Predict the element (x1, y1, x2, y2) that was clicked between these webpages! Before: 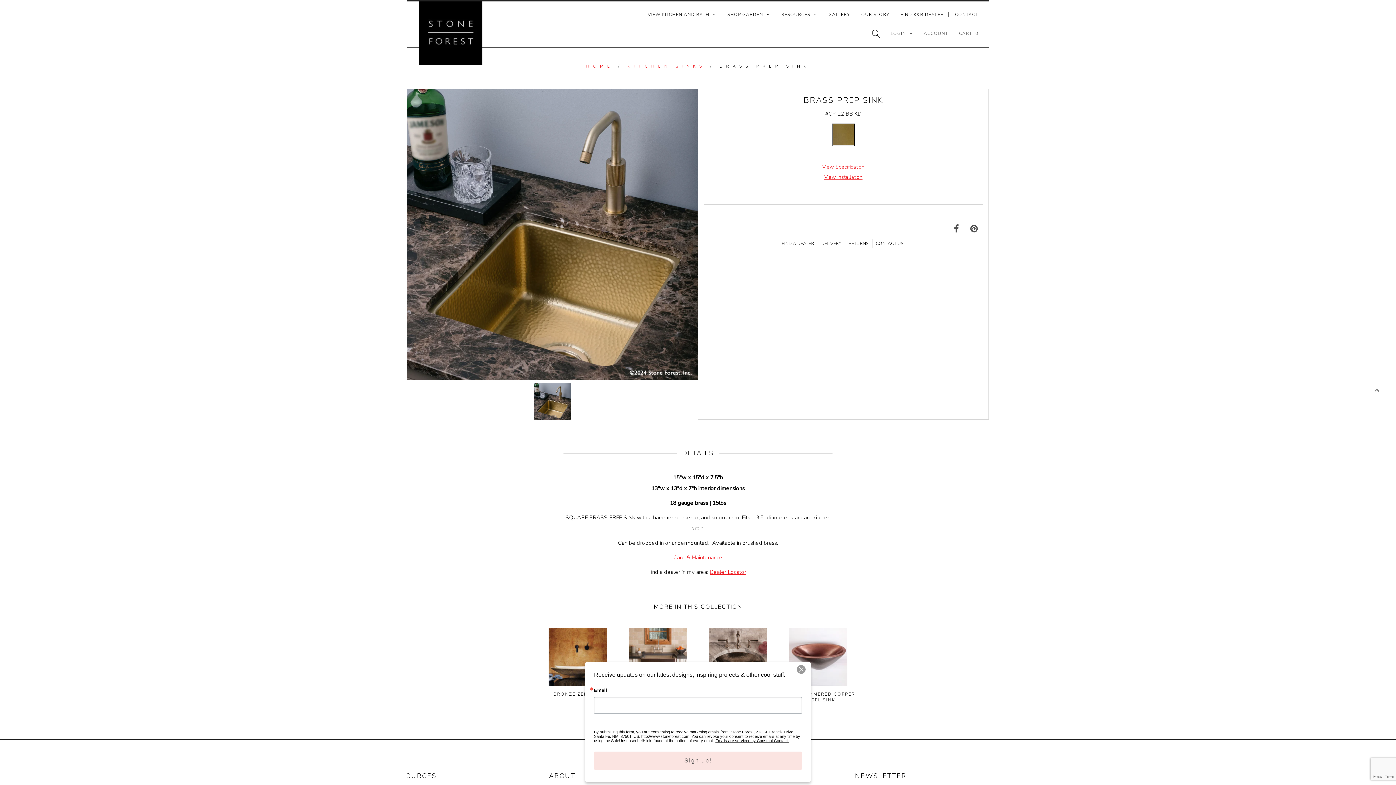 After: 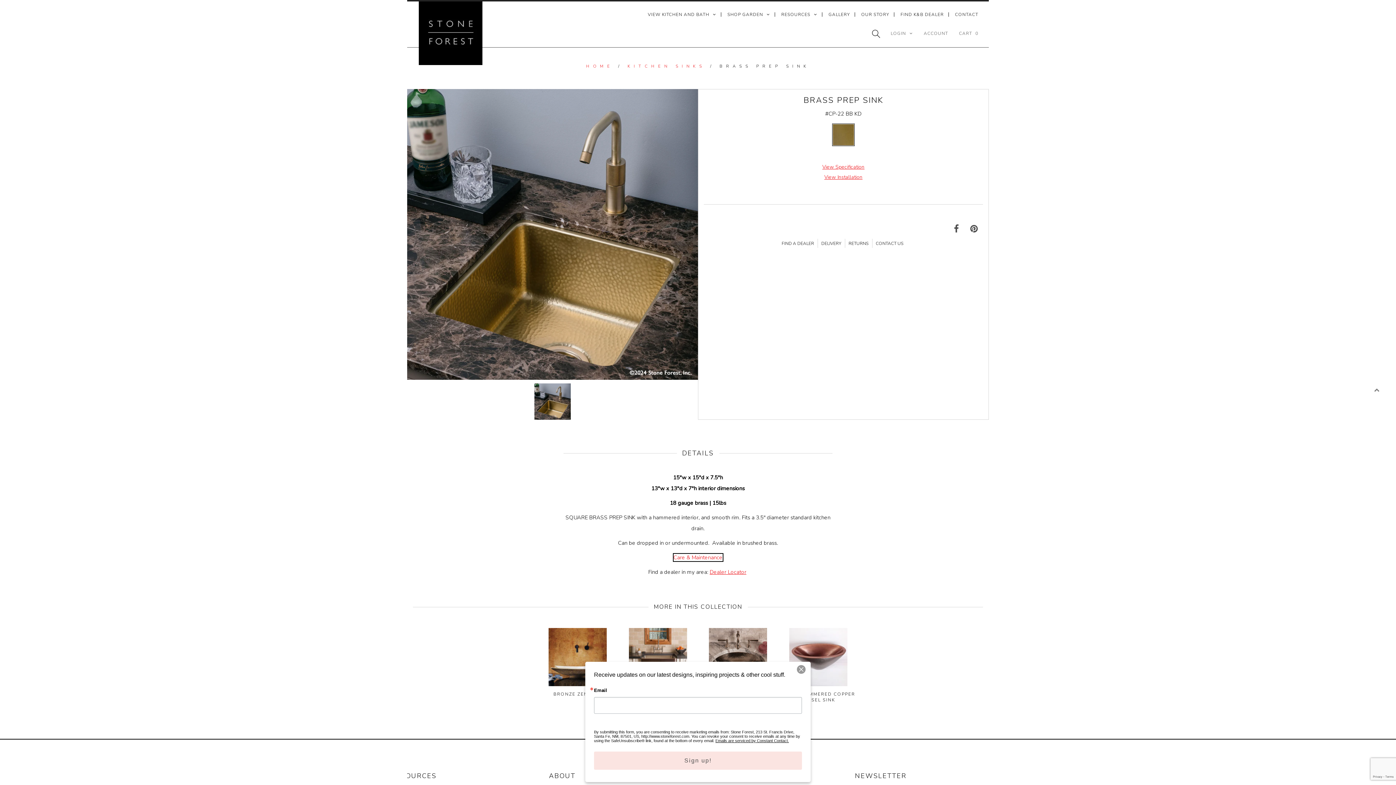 Action: bbox: (673, 554, 722, 561) label: Care & Maintenance